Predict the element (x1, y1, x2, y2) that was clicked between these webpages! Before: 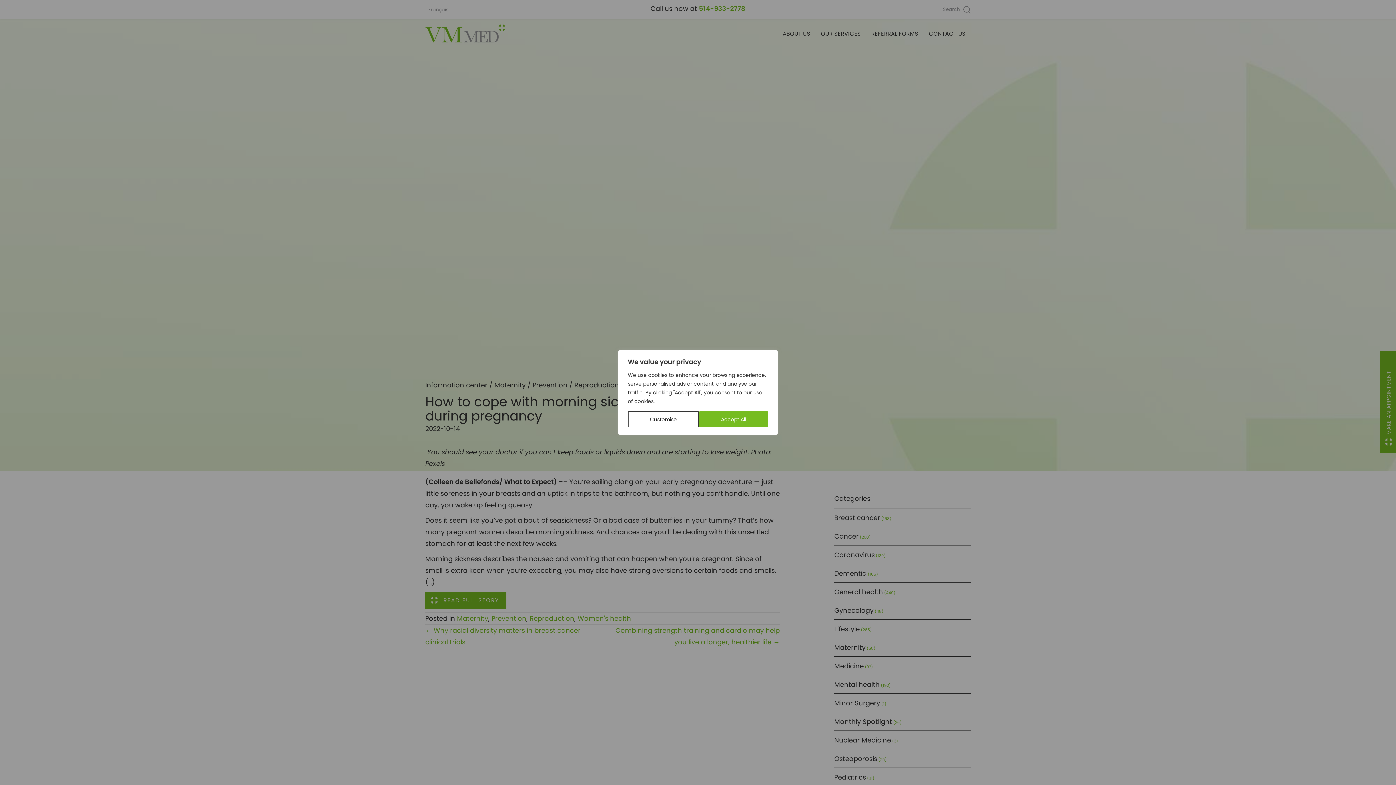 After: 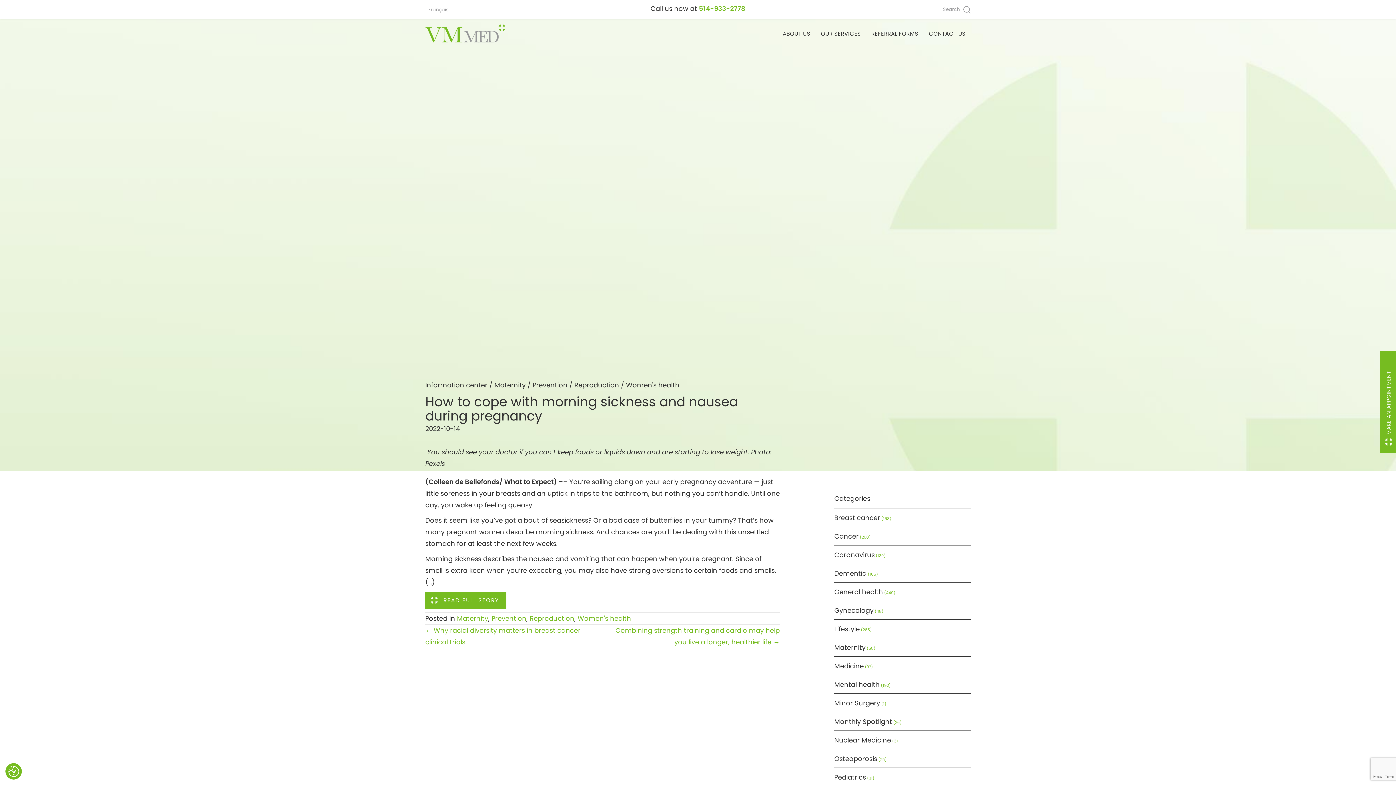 Action: label: Accept All bbox: (699, 411, 768, 427)